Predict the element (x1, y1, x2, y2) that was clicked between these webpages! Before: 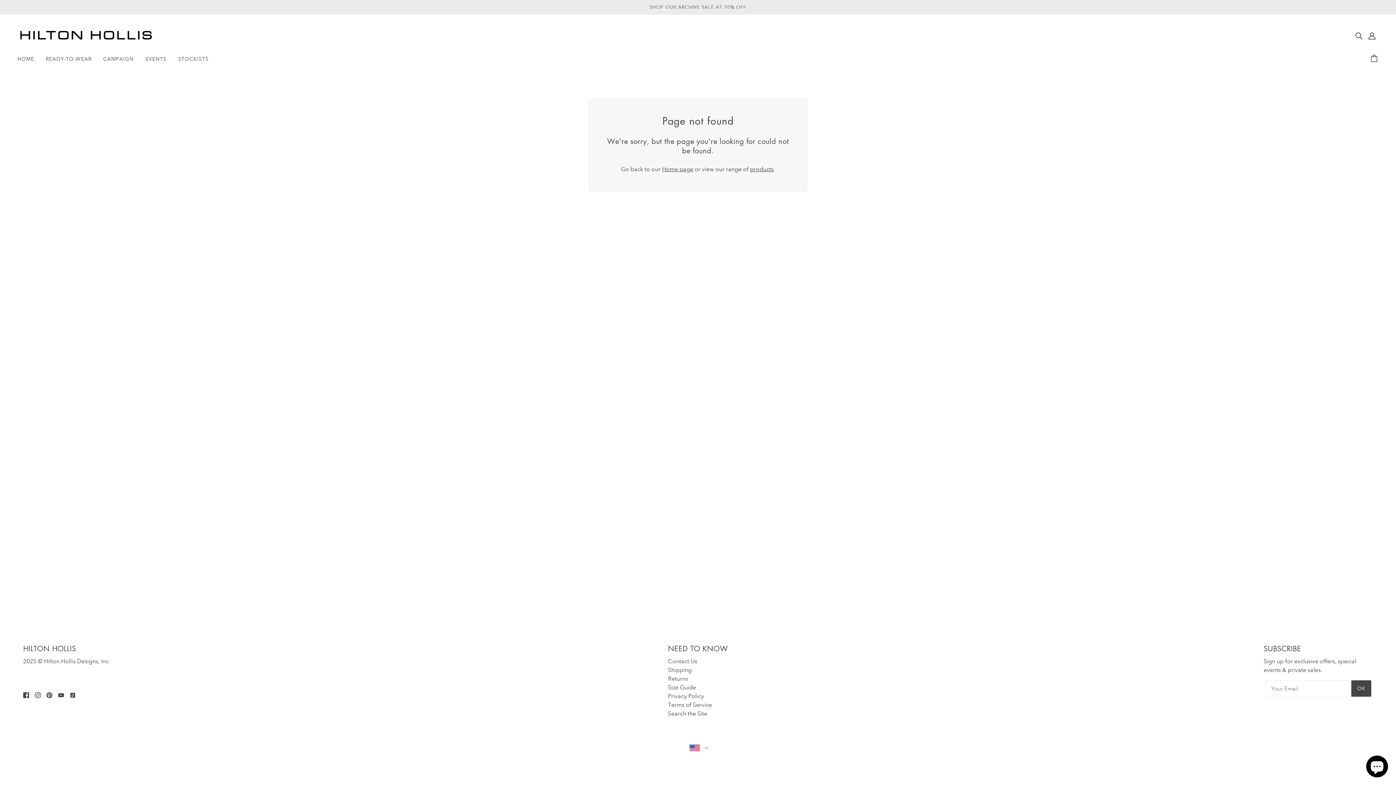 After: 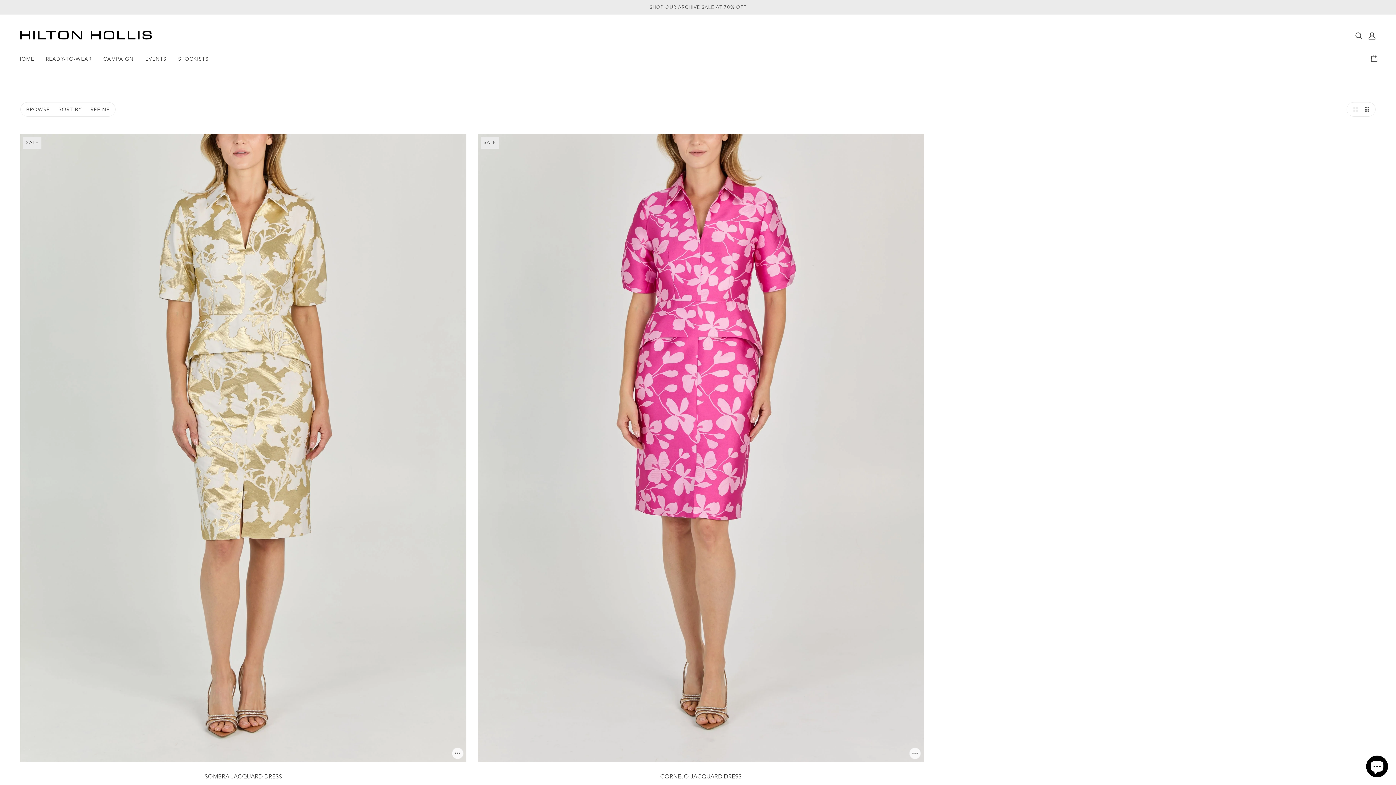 Action: label: SHOP OUR ARCHIVE SALE AT 70% OFF bbox: (0, 0, 1396, 14)